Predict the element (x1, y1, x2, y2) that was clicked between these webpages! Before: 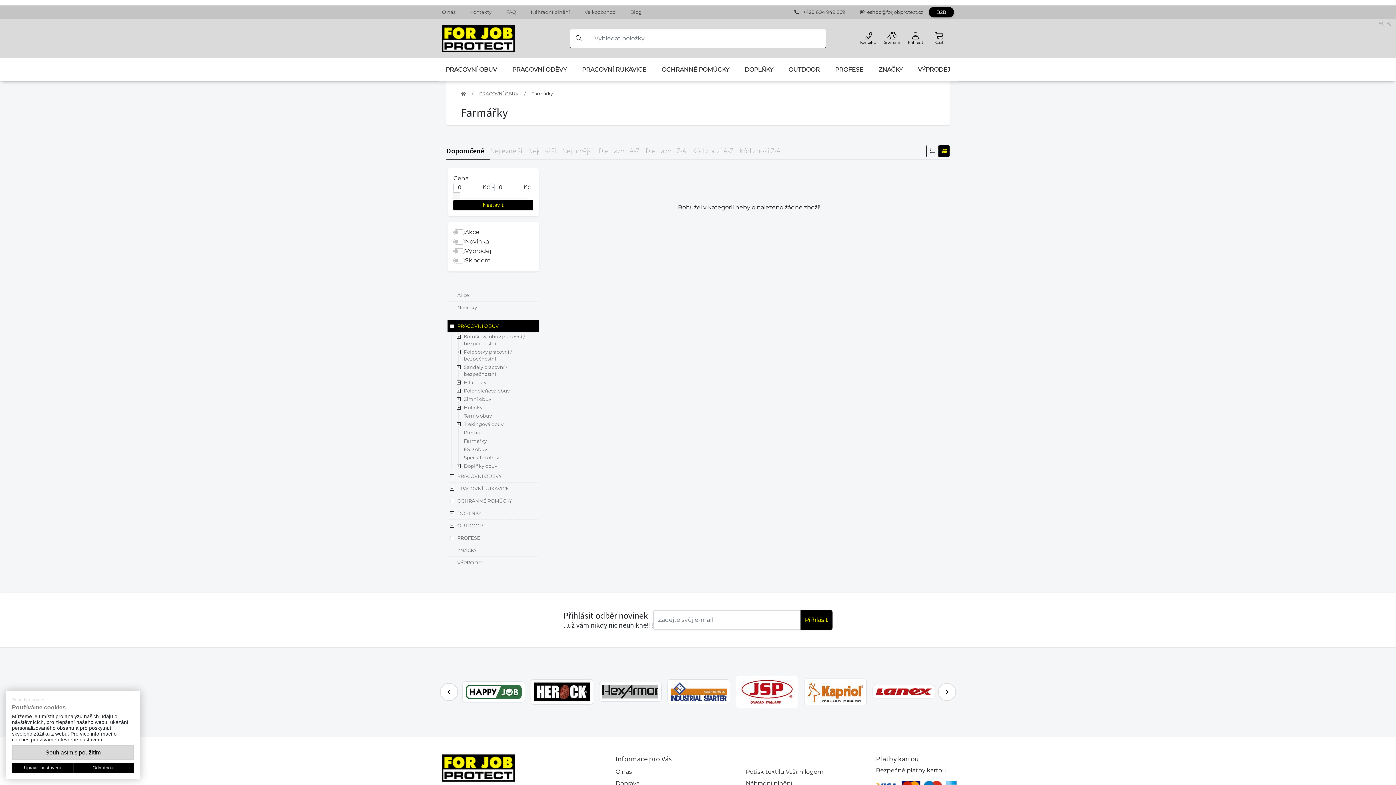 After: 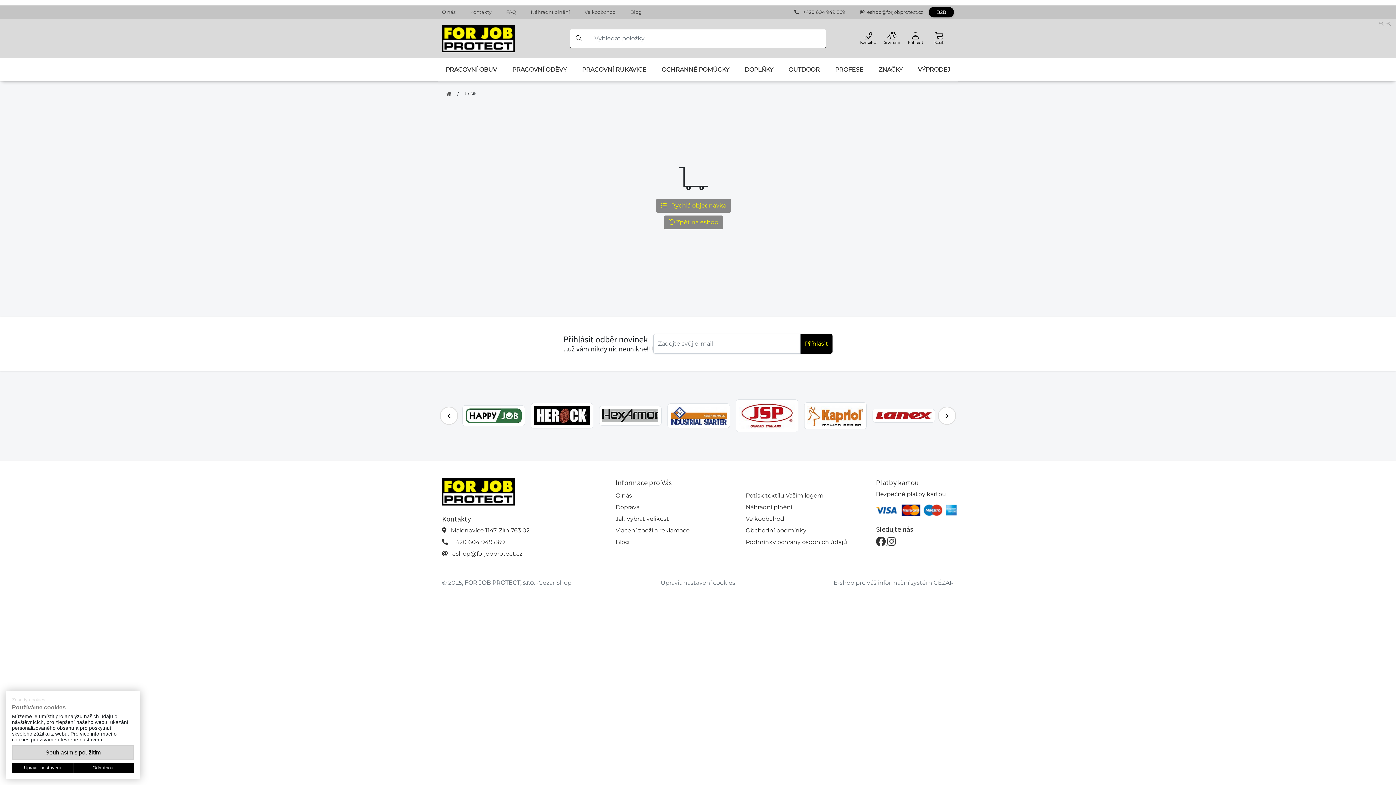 Action: label: Košík bbox: (934, 32, 944, 45)